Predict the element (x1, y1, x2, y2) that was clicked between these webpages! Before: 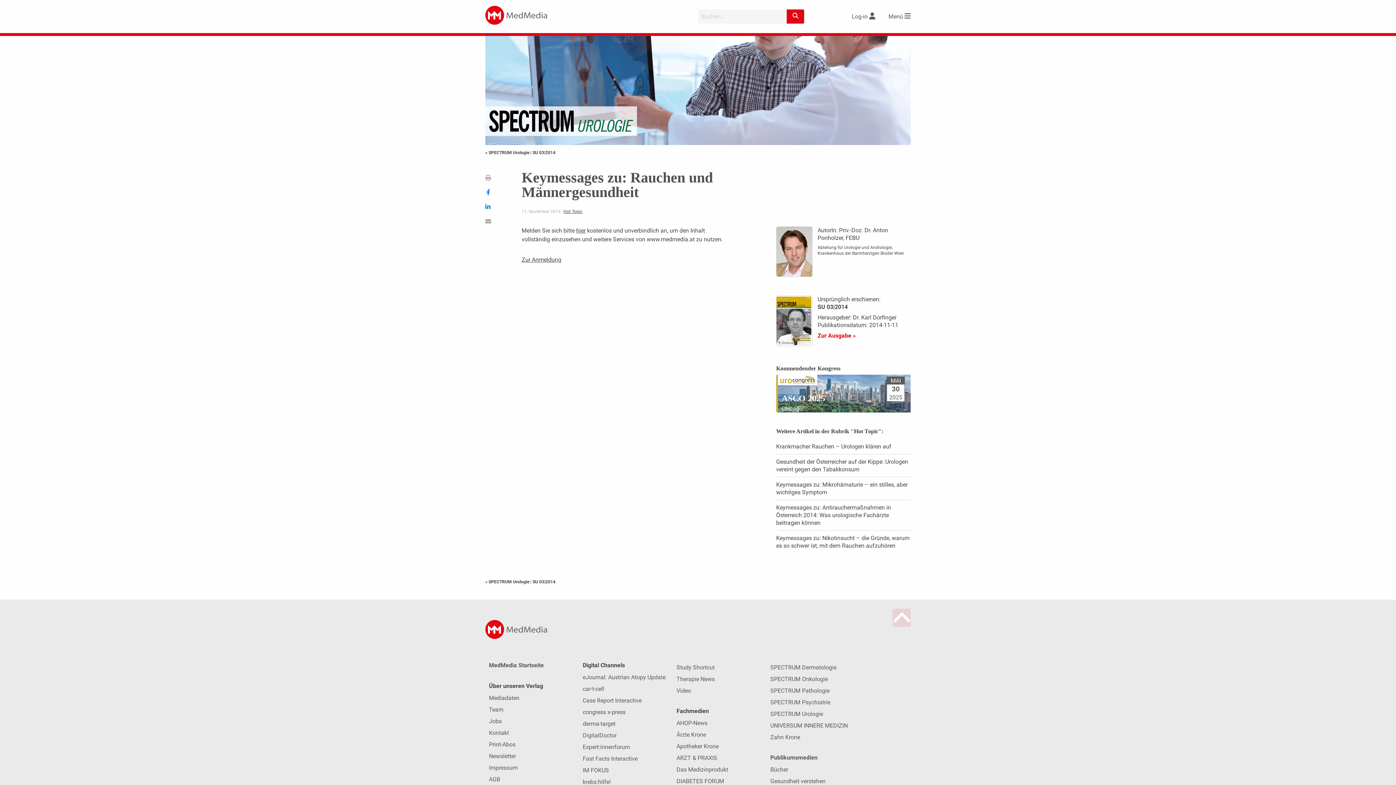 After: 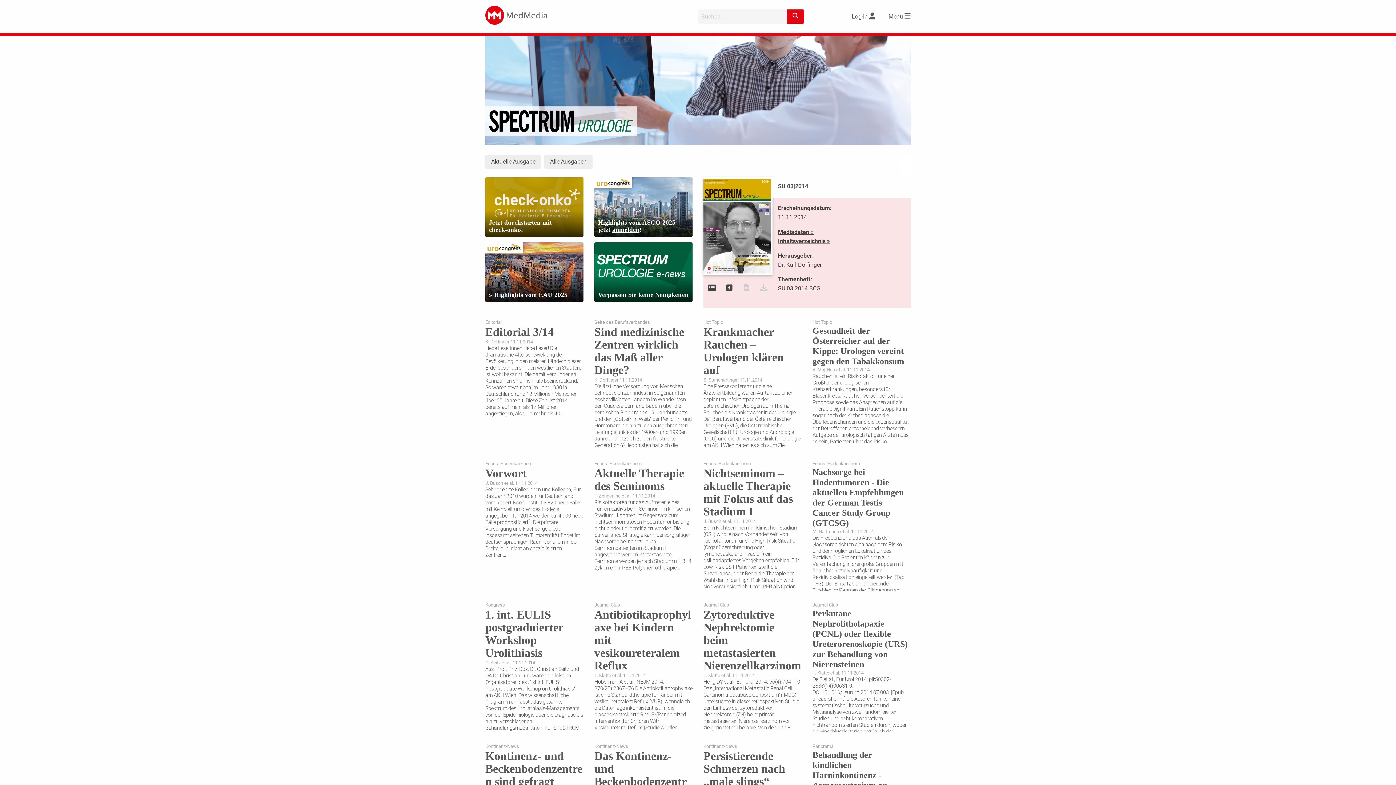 Action: label: SU 03|2014 bbox: (532, 150, 555, 155)